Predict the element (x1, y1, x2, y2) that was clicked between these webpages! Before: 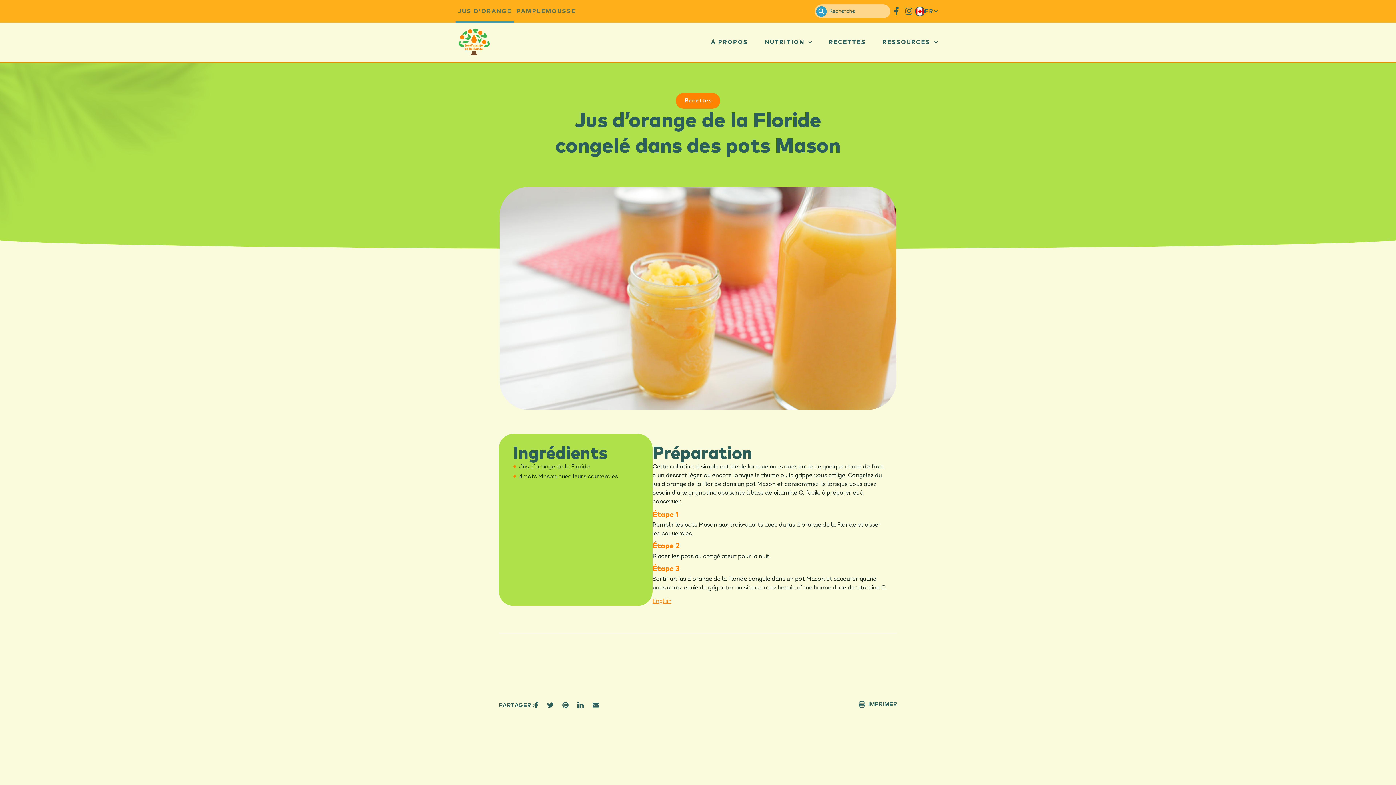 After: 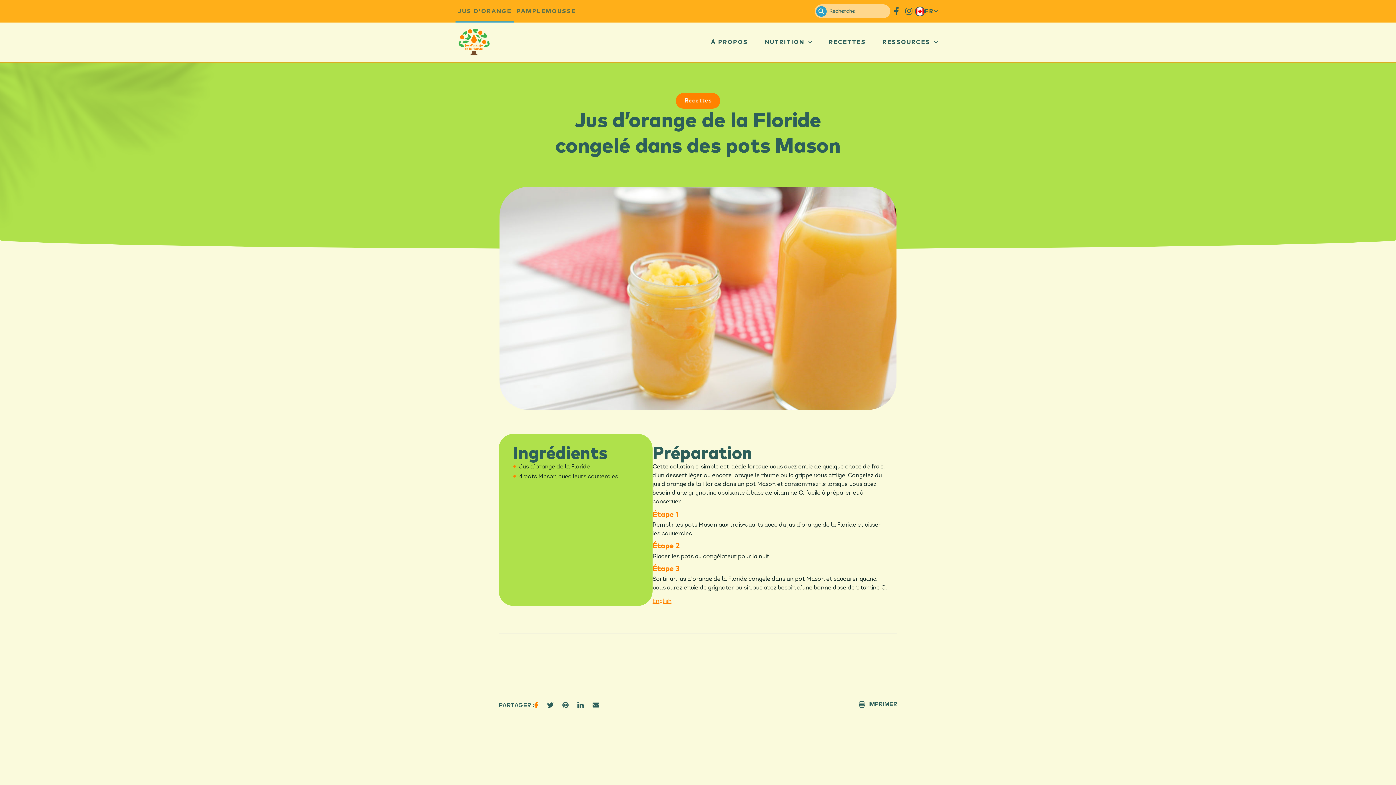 Action: bbox: (534, 701, 538, 709) label: Share on facebook